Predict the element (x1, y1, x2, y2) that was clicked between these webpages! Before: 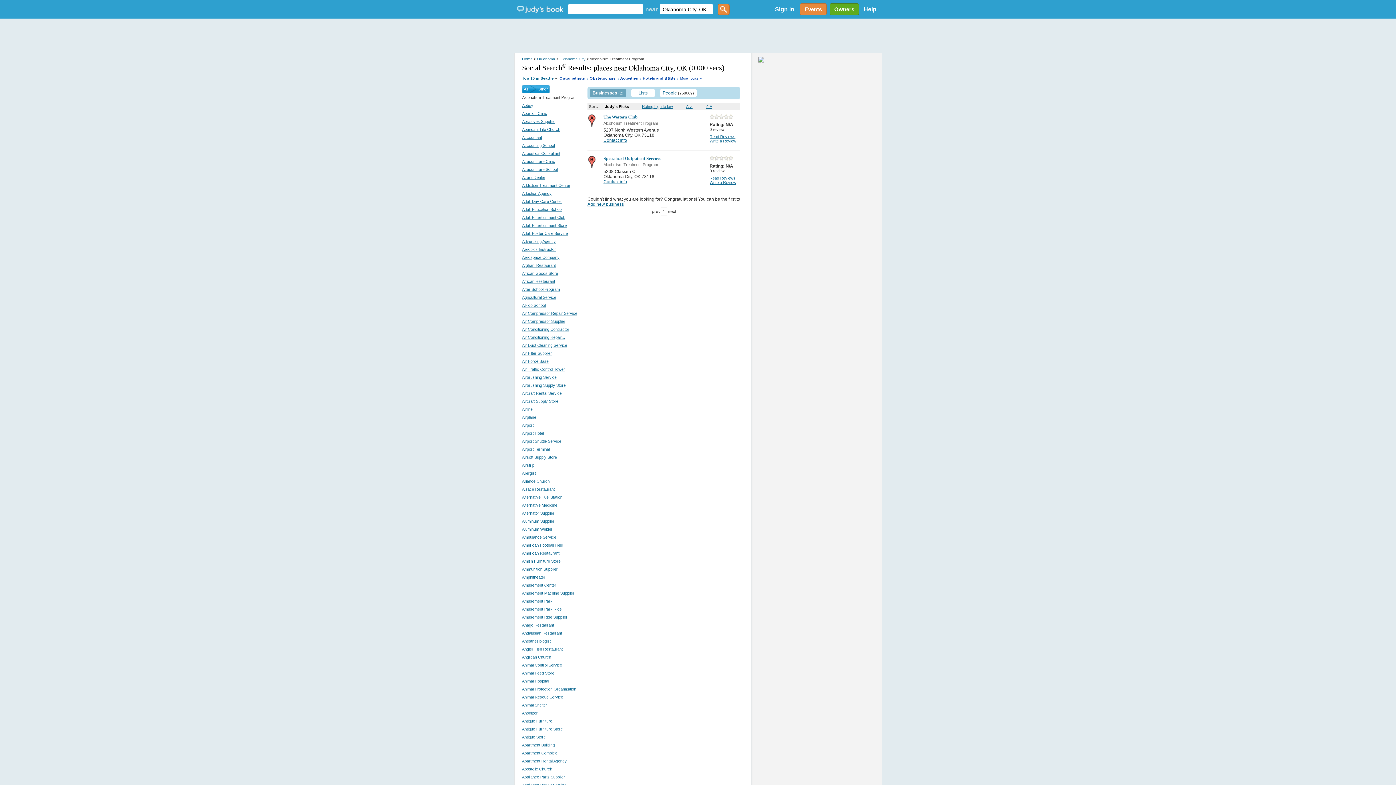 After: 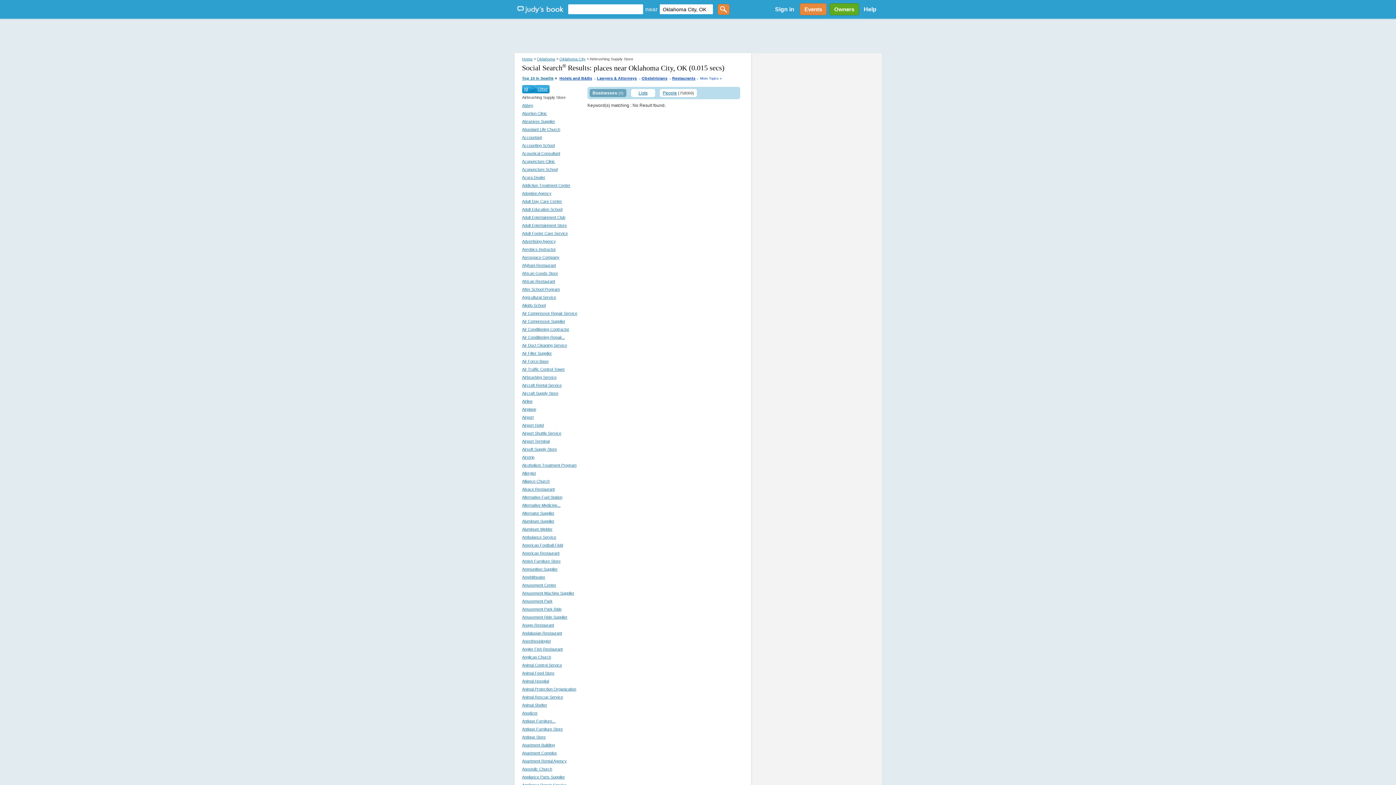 Action: label: Airbrushing Supply Store bbox: (522, 383, 565, 387)